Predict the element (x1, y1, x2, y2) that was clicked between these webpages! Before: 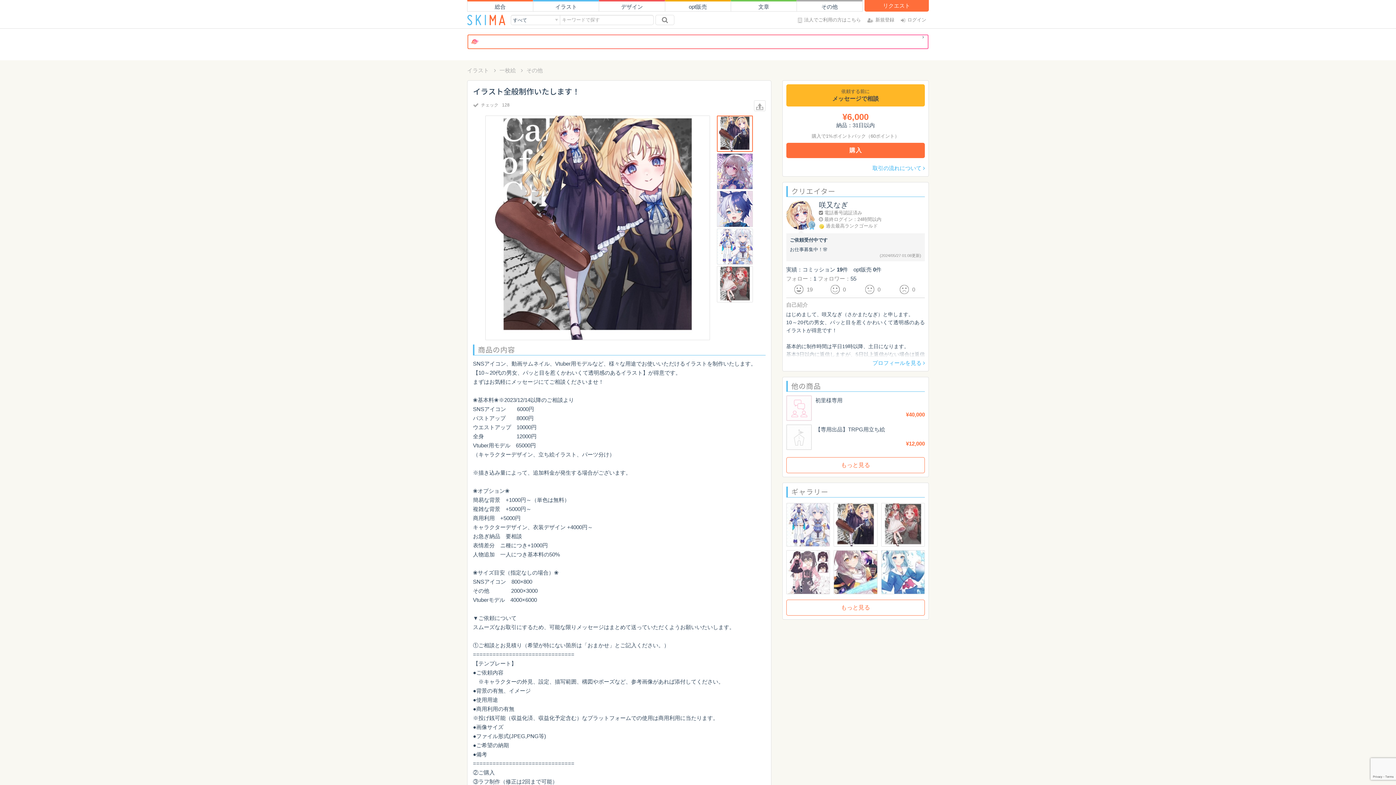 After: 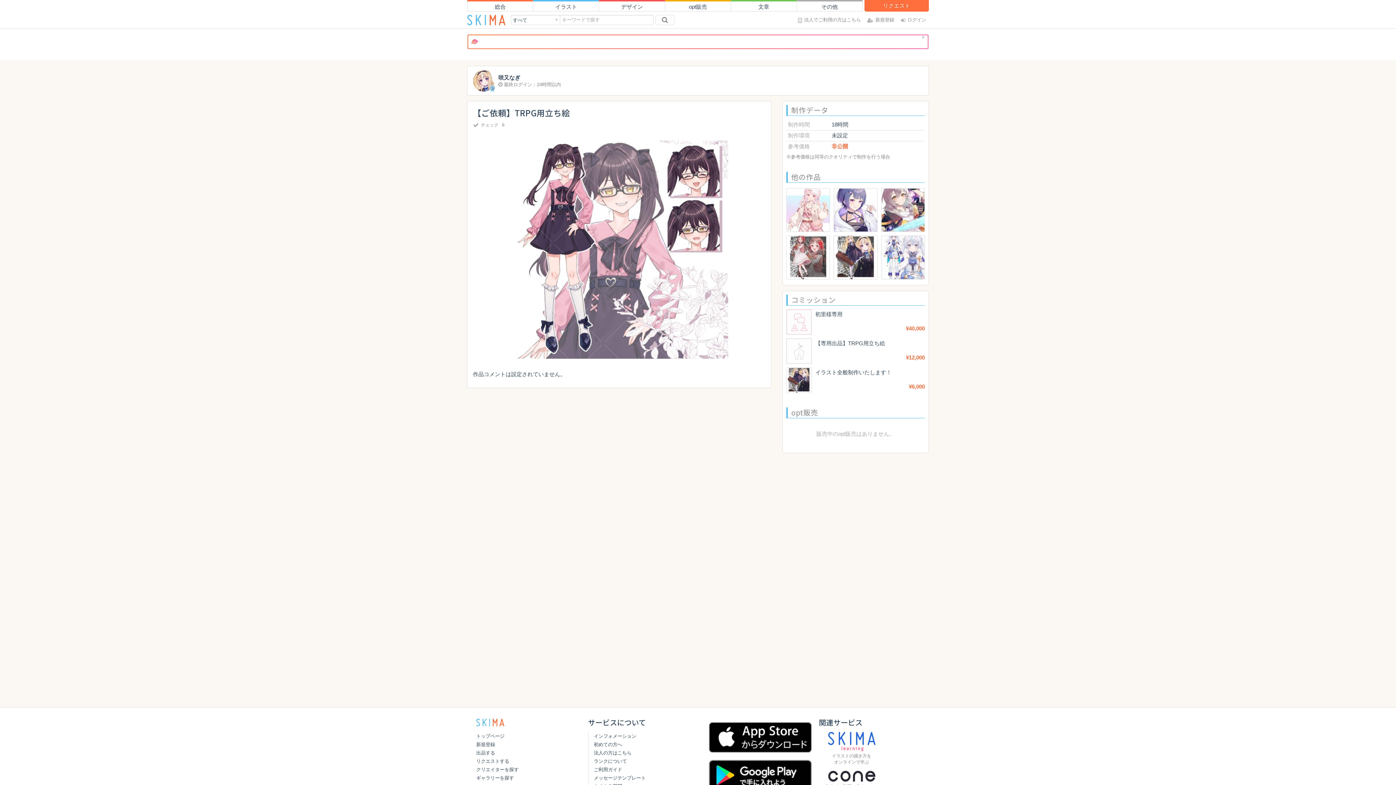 Action: bbox: (786, 568, 830, 575)